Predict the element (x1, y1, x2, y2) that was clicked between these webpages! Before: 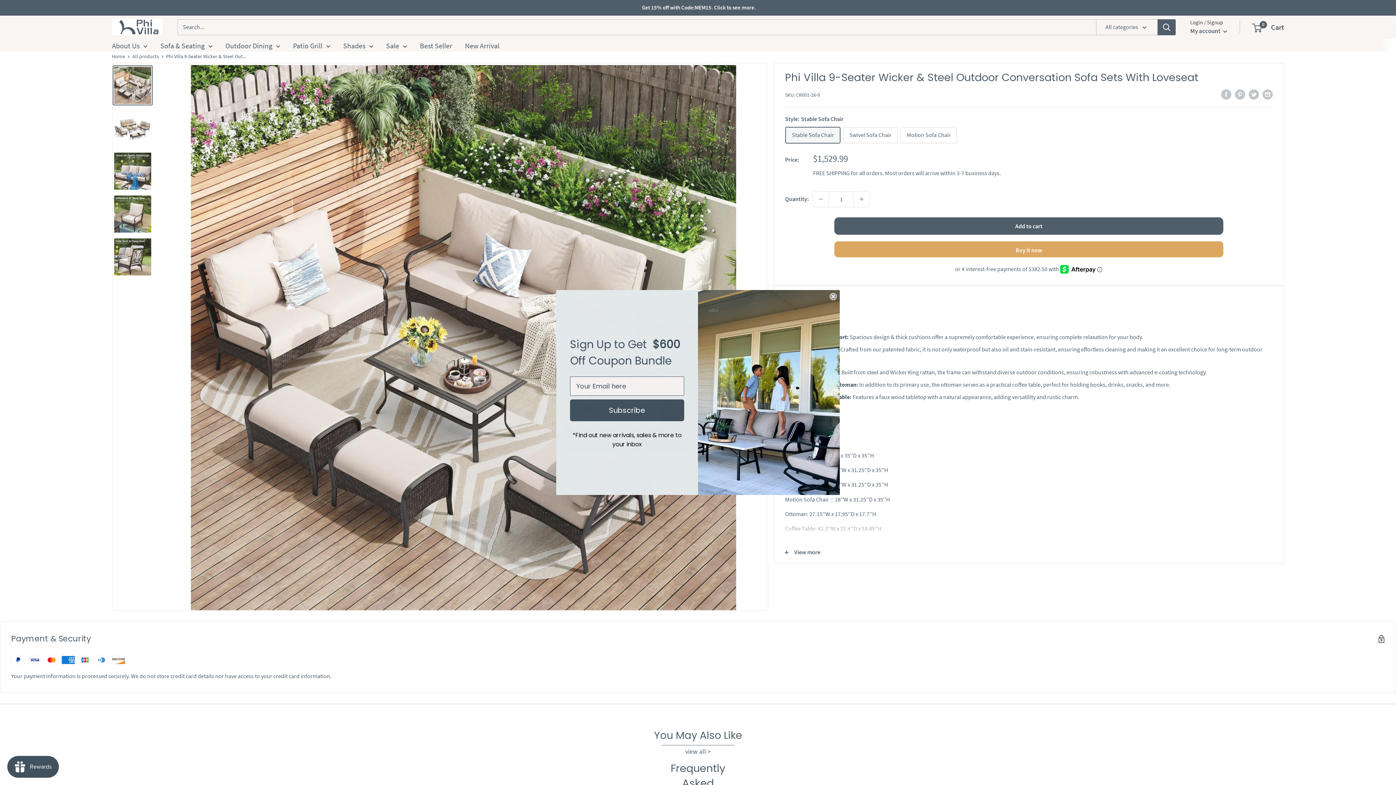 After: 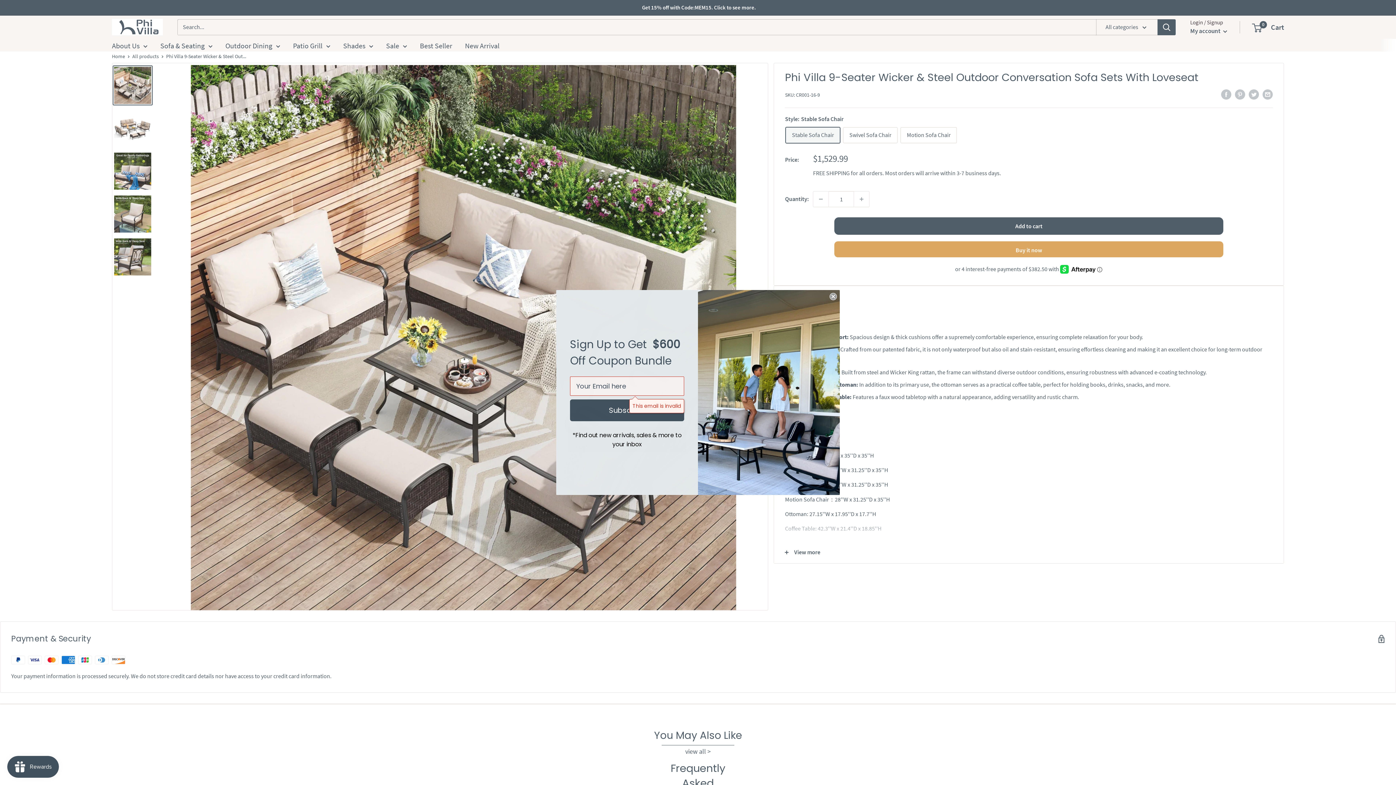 Action: bbox: (570, 399, 684, 421) label: Subscribe